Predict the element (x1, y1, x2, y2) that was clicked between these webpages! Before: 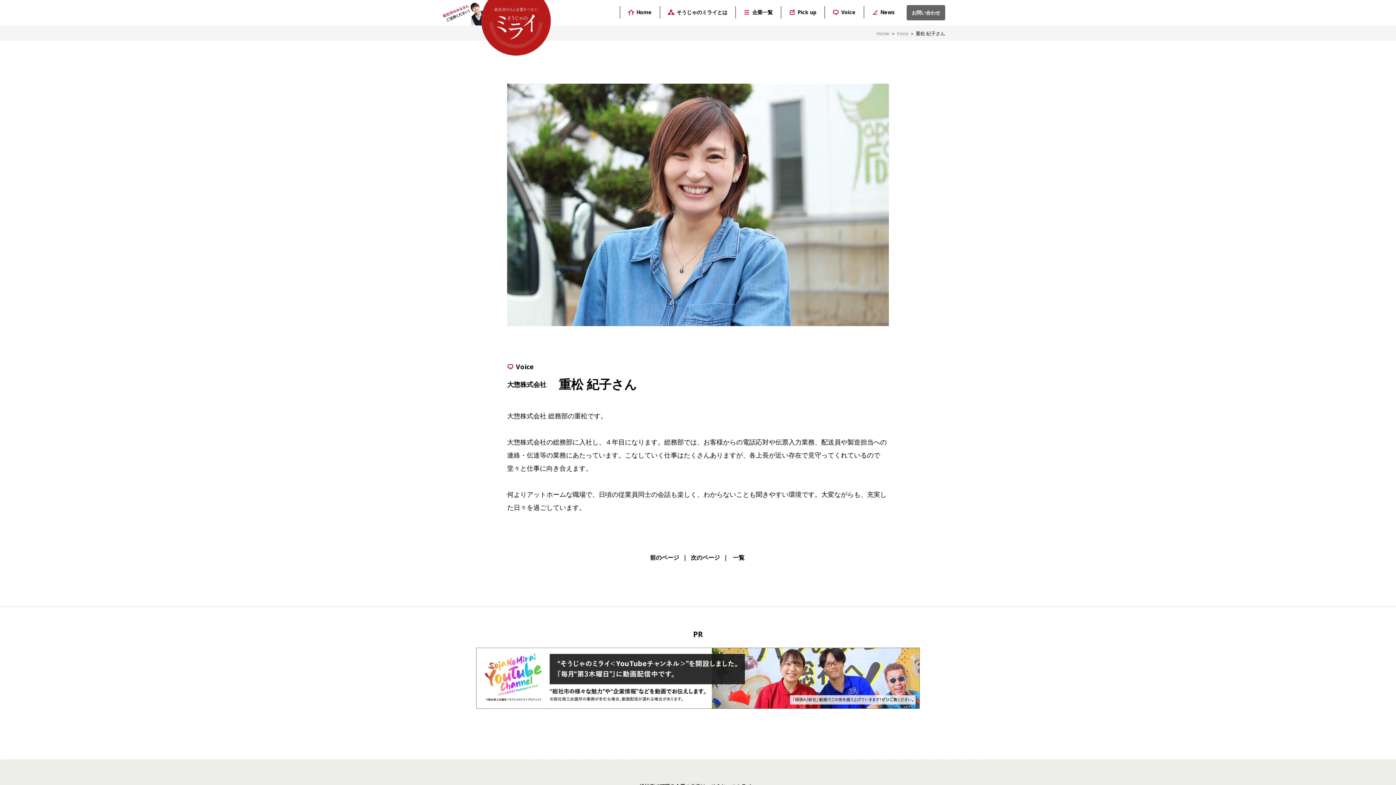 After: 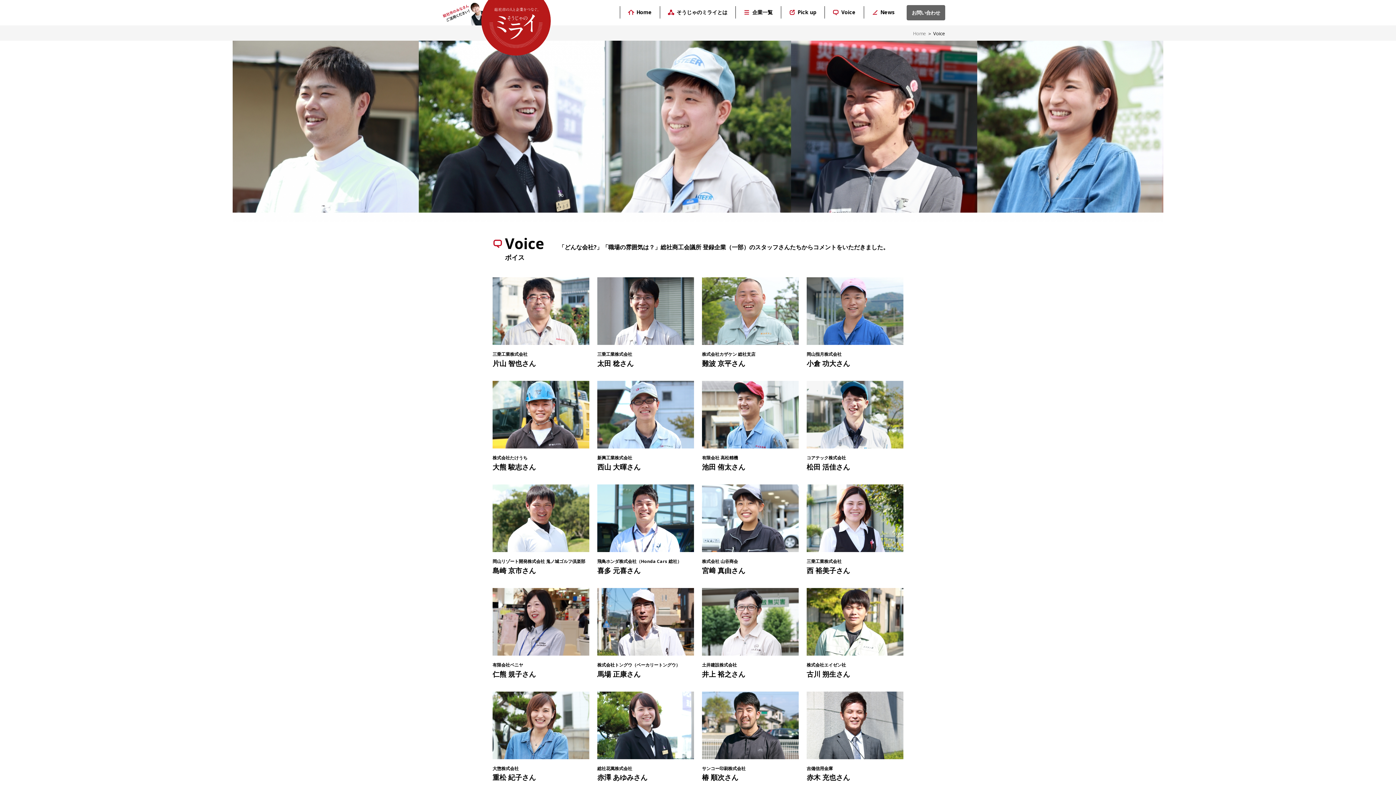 Action: bbox: (896, 30, 908, 36) label: Voice